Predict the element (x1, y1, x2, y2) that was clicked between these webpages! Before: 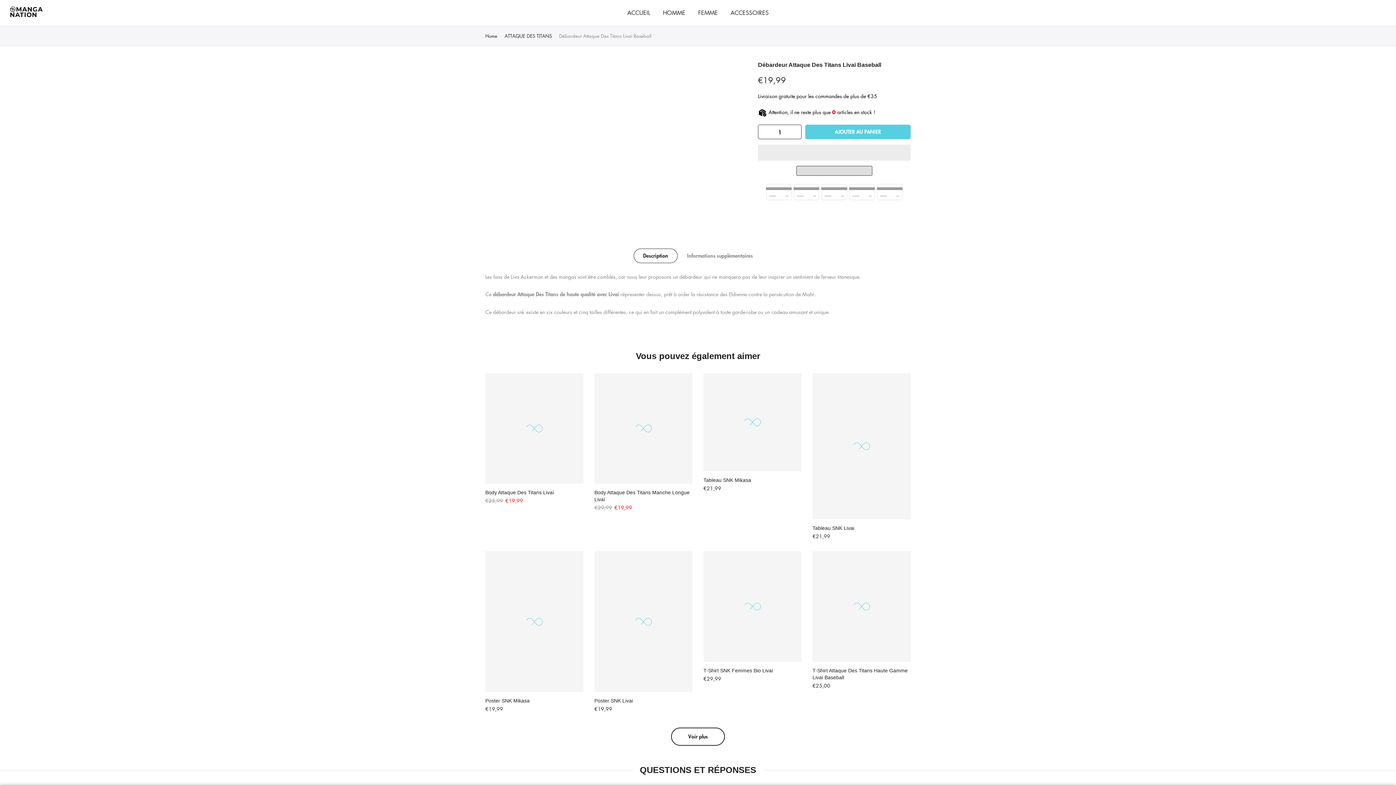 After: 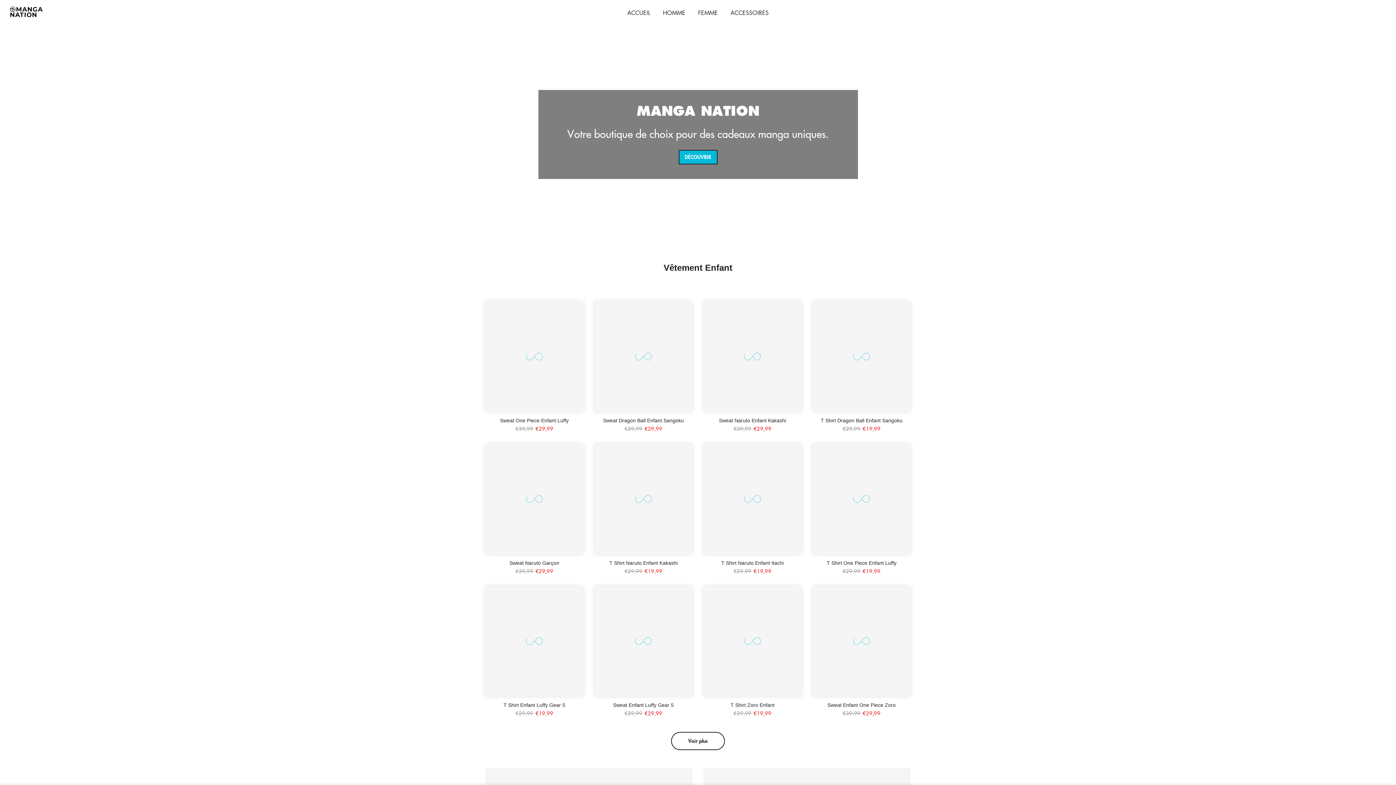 Action: label: Home bbox: (485, 32, 497, 39)